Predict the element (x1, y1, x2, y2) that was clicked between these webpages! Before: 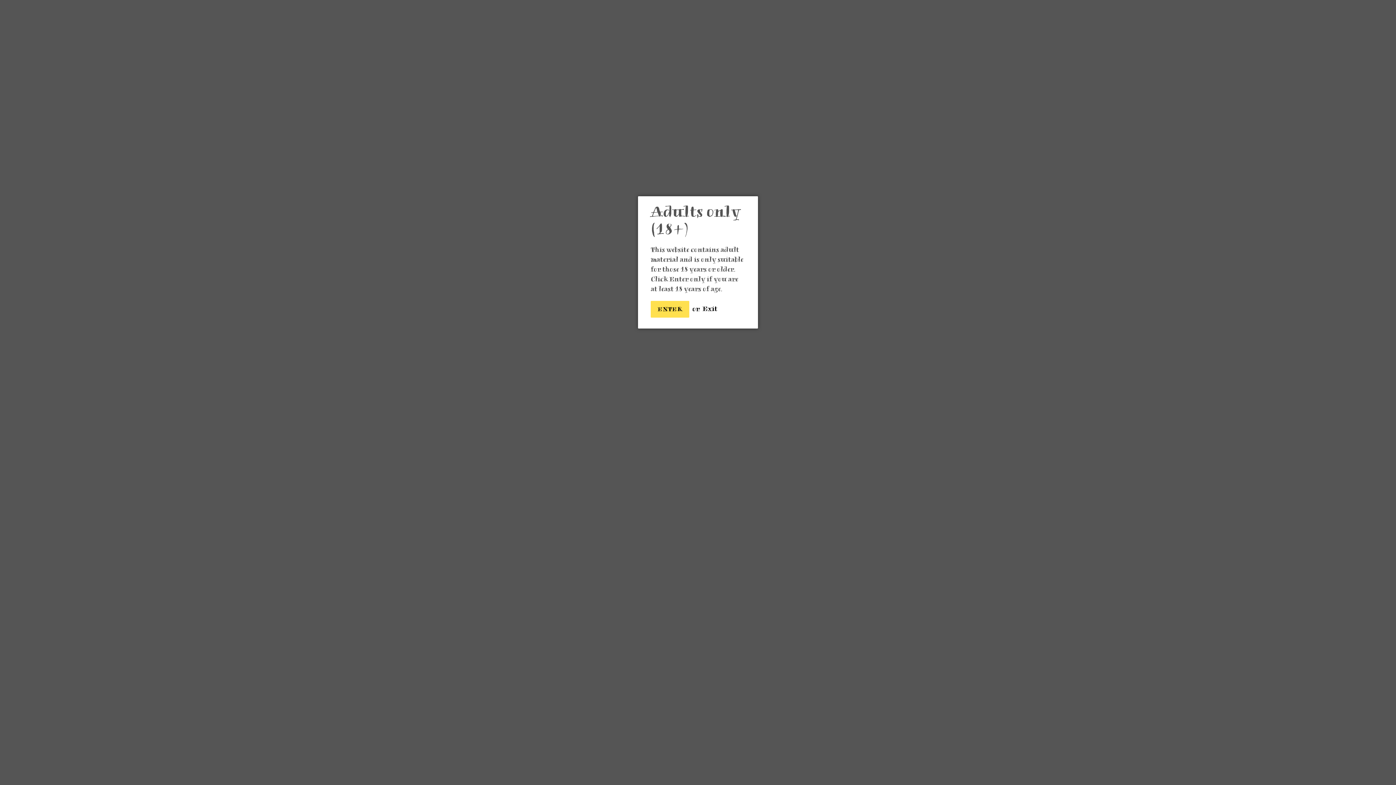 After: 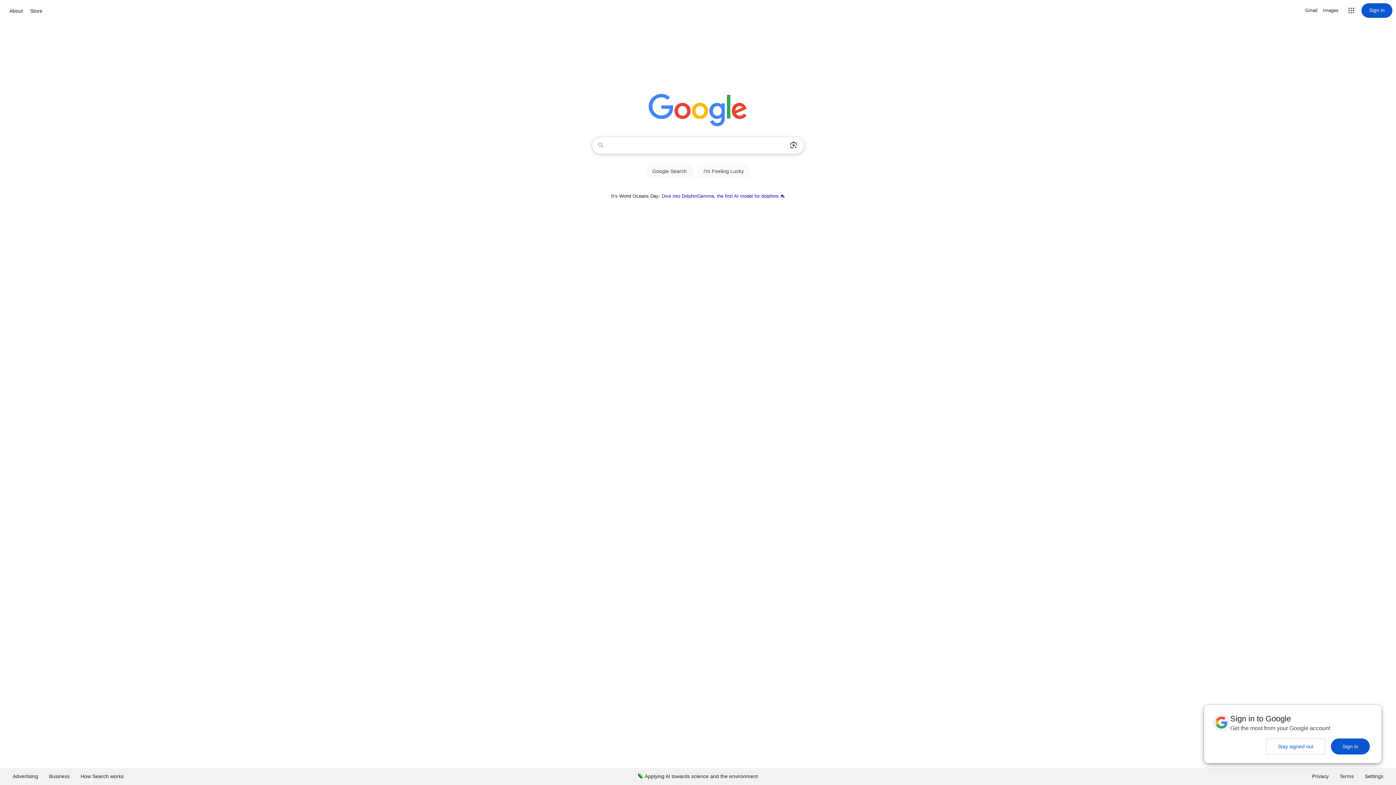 Action: bbox: (702, 304, 717, 314) label: Exit